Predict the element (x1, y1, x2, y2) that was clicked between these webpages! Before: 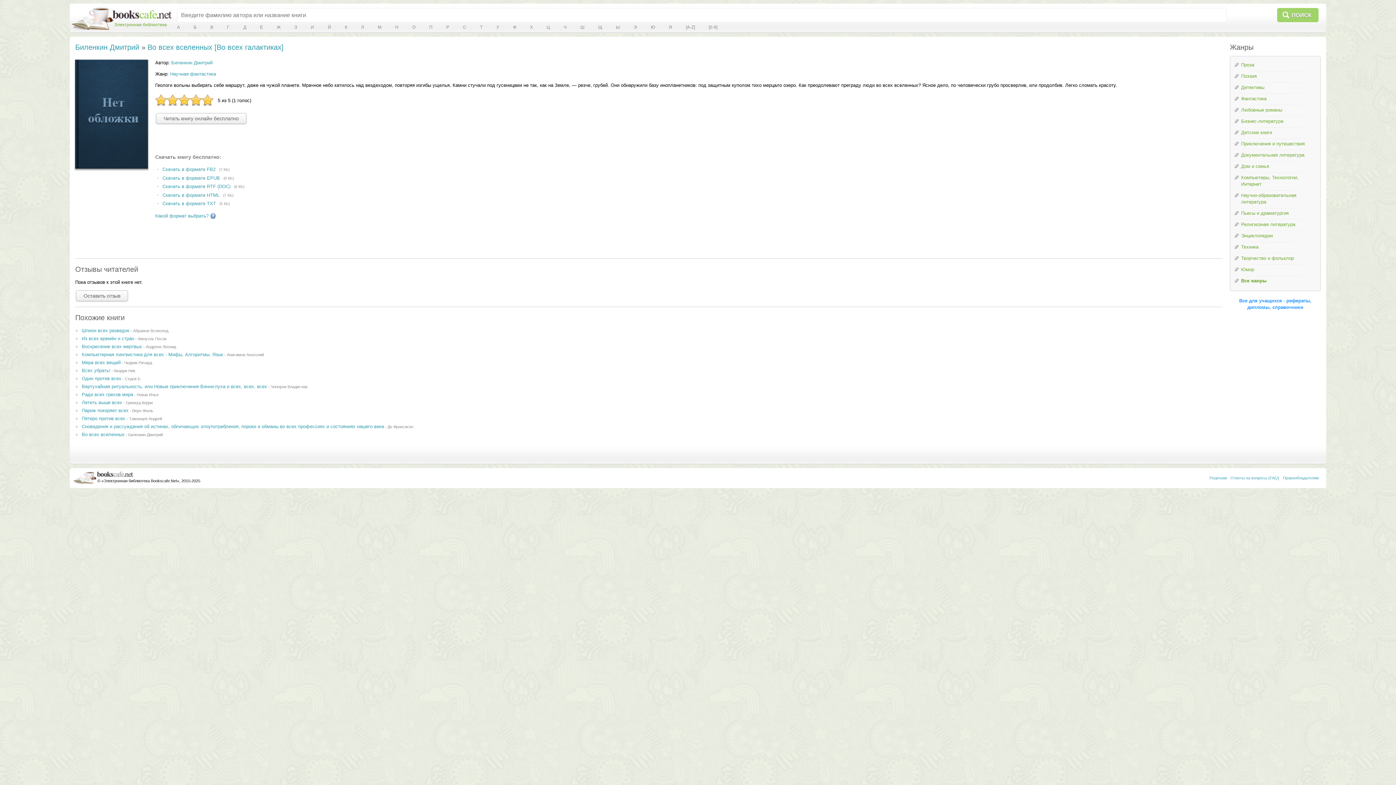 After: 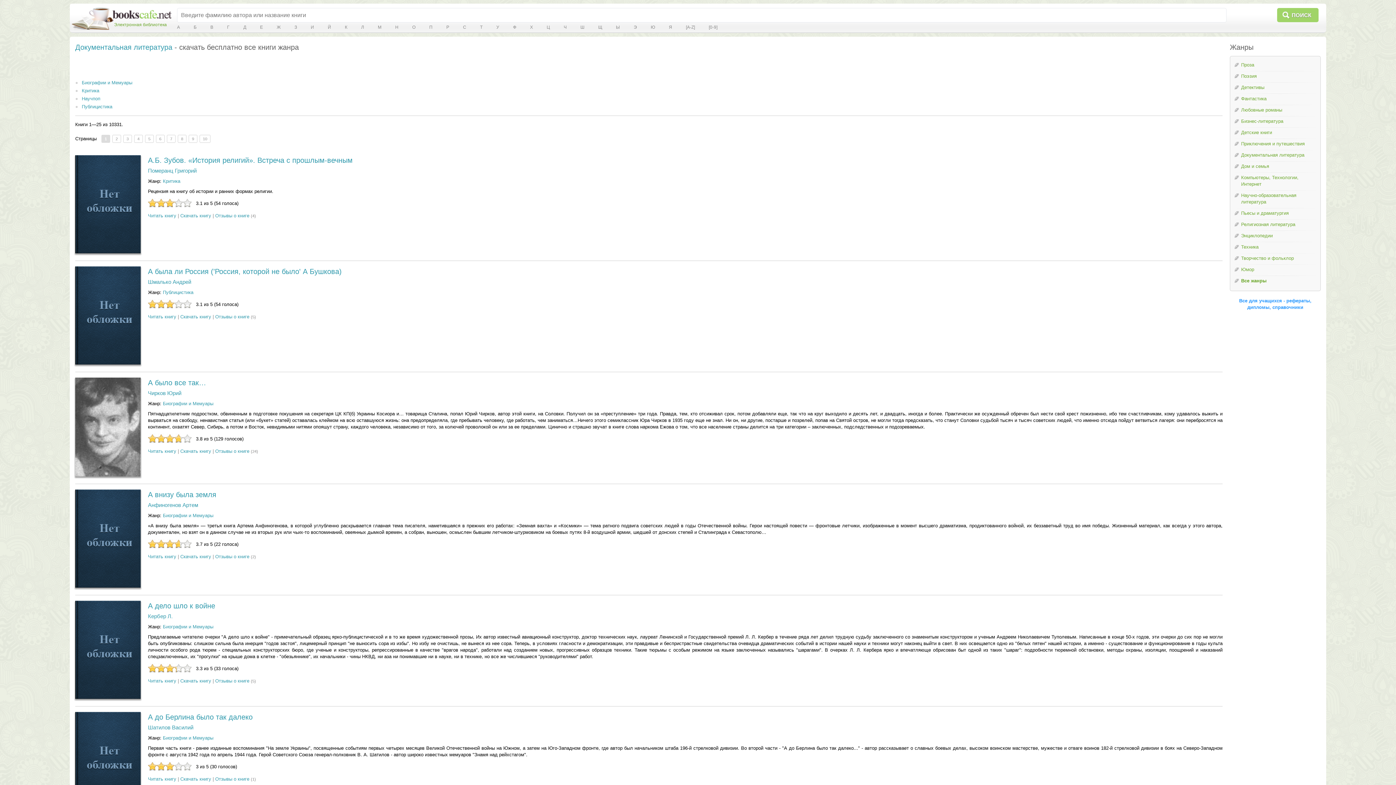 Action: label: Документальная литература bbox: (1234, 150, 1316, 161)